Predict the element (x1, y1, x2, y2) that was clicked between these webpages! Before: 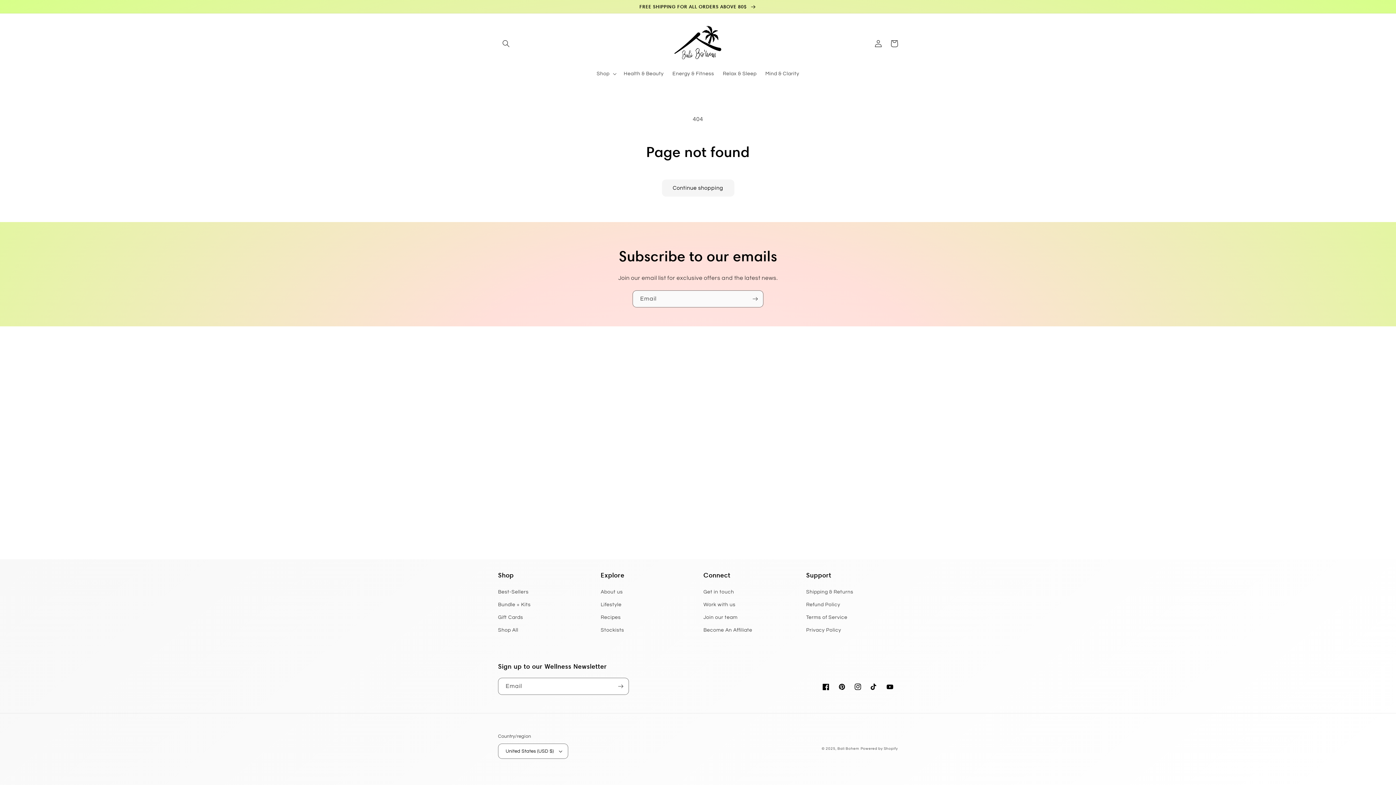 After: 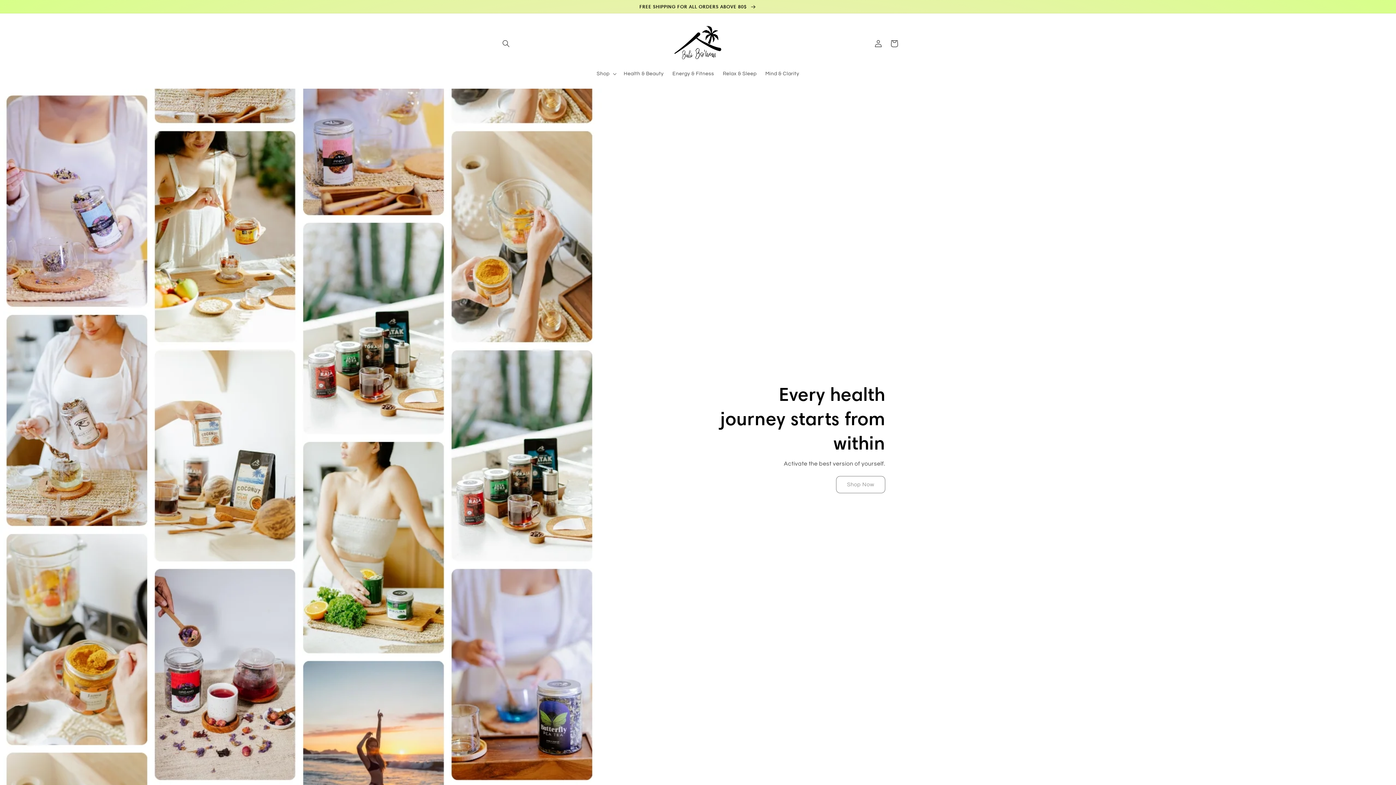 Action: bbox: (666, 20, 730, 66)